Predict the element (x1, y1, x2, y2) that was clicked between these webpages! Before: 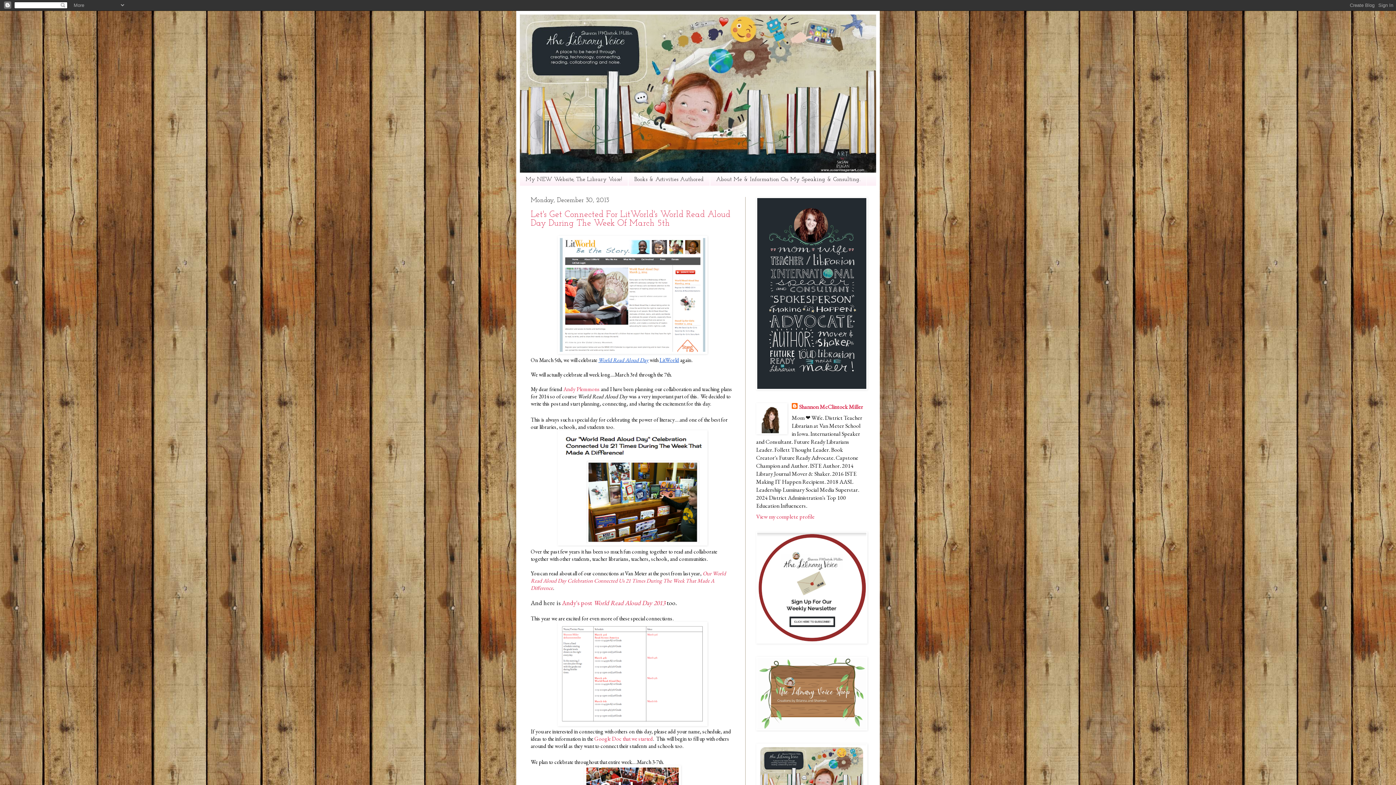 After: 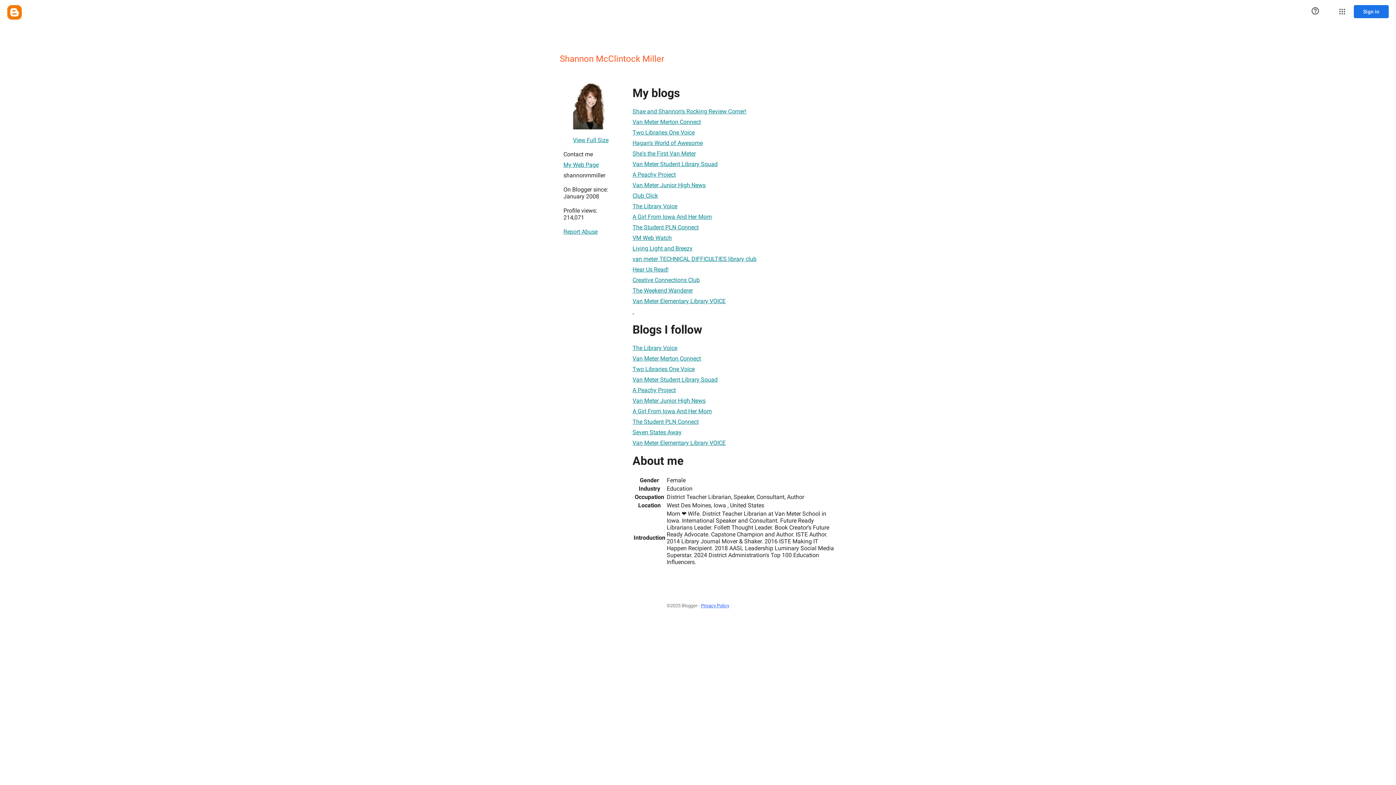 Action: label: View my complete profile bbox: (756, 513, 814, 520)